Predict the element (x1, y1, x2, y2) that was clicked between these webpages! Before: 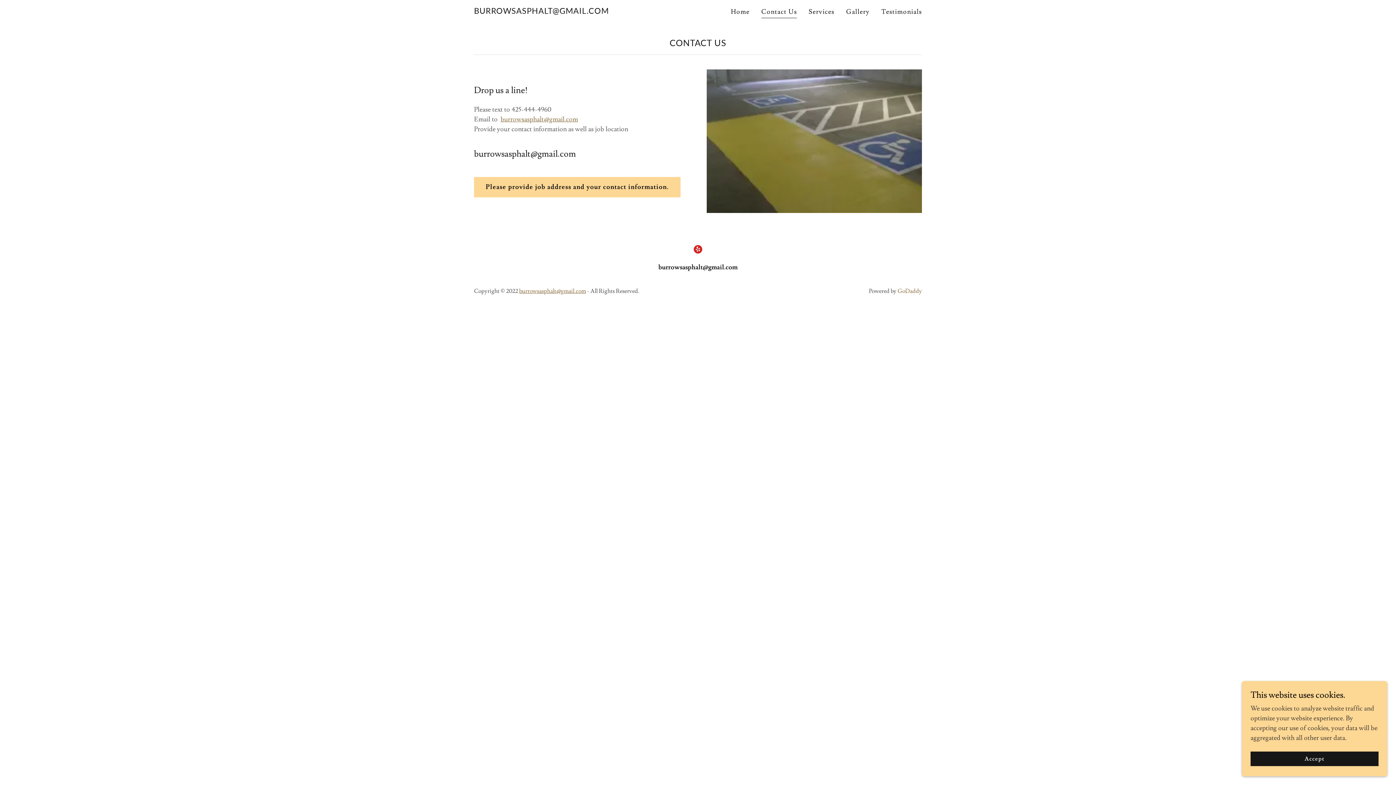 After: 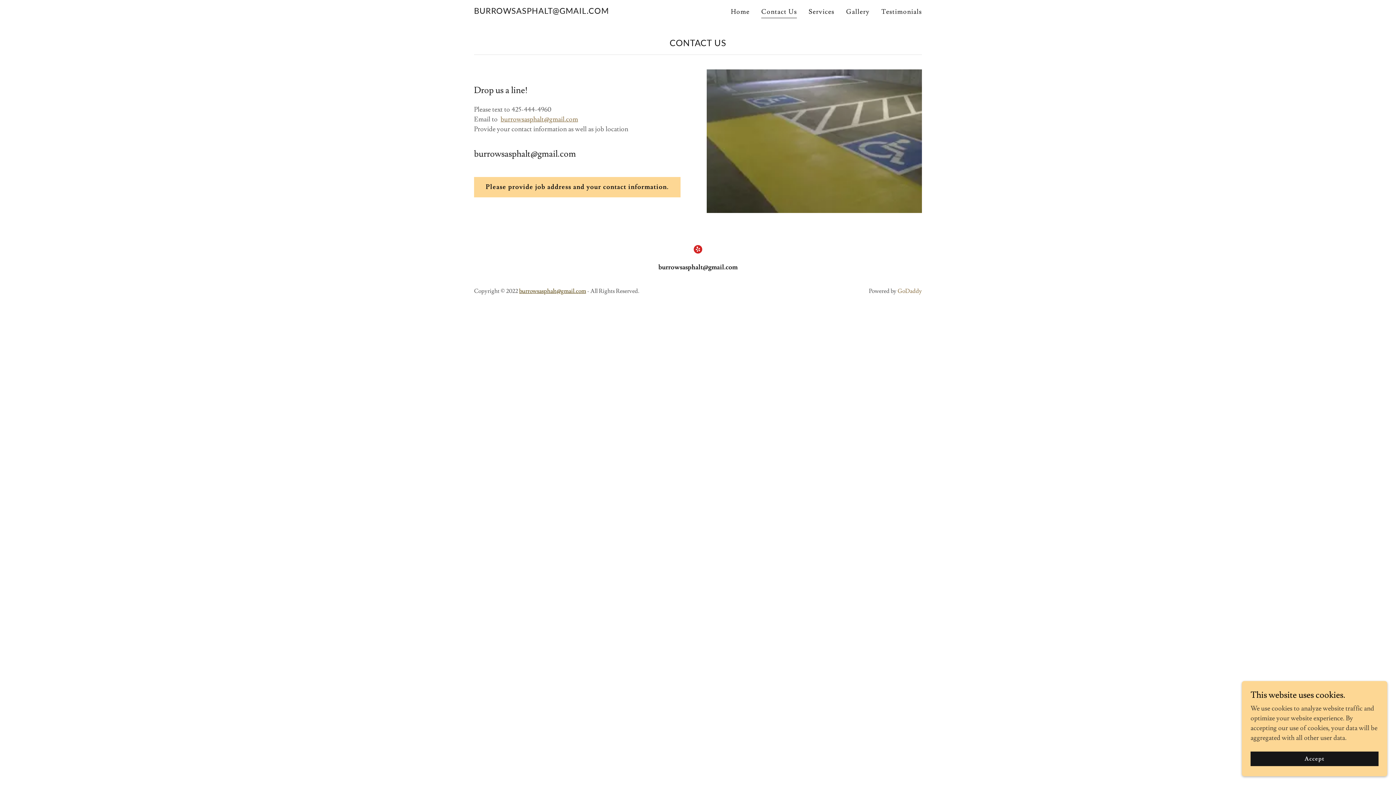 Action: label: burrowsasphalt@gmail.com bbox: (519, 287, 586, 294)